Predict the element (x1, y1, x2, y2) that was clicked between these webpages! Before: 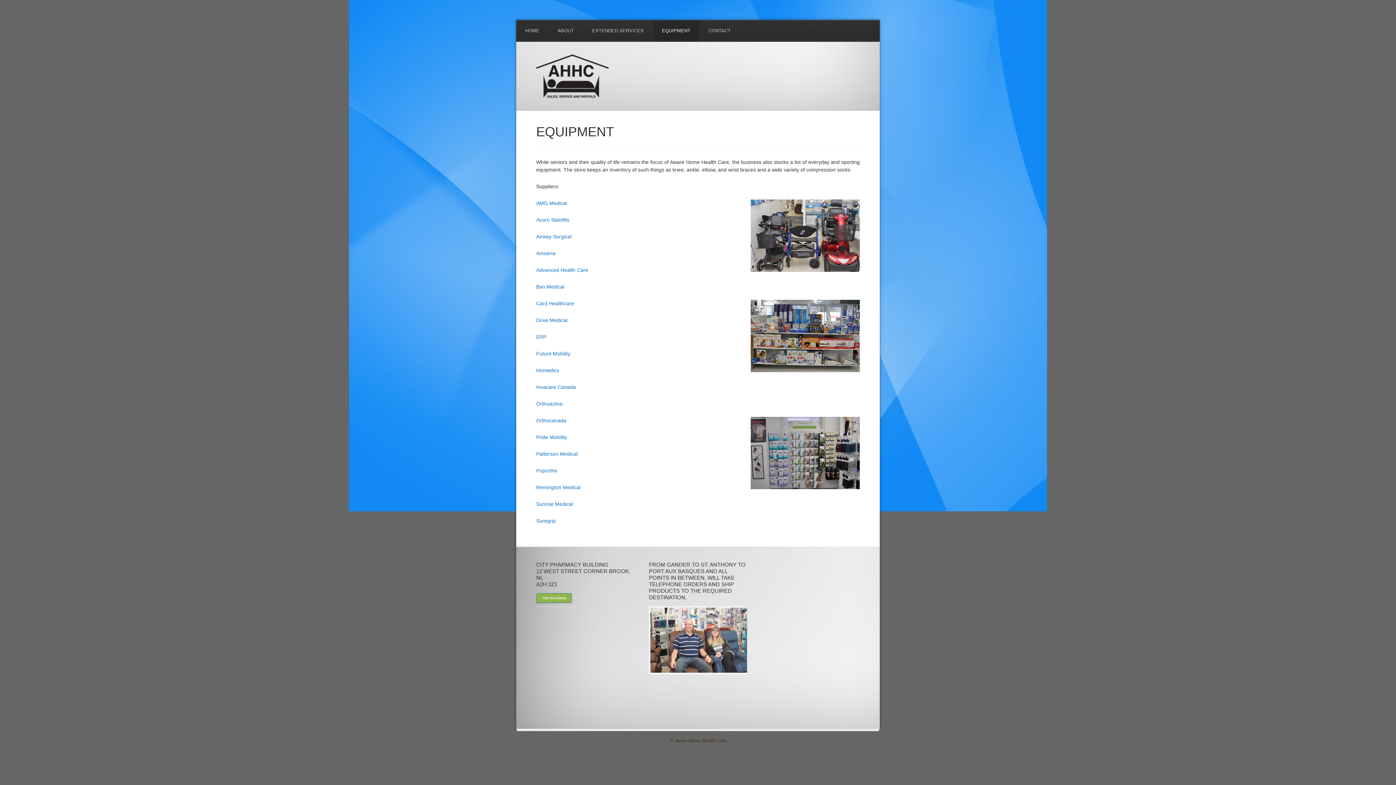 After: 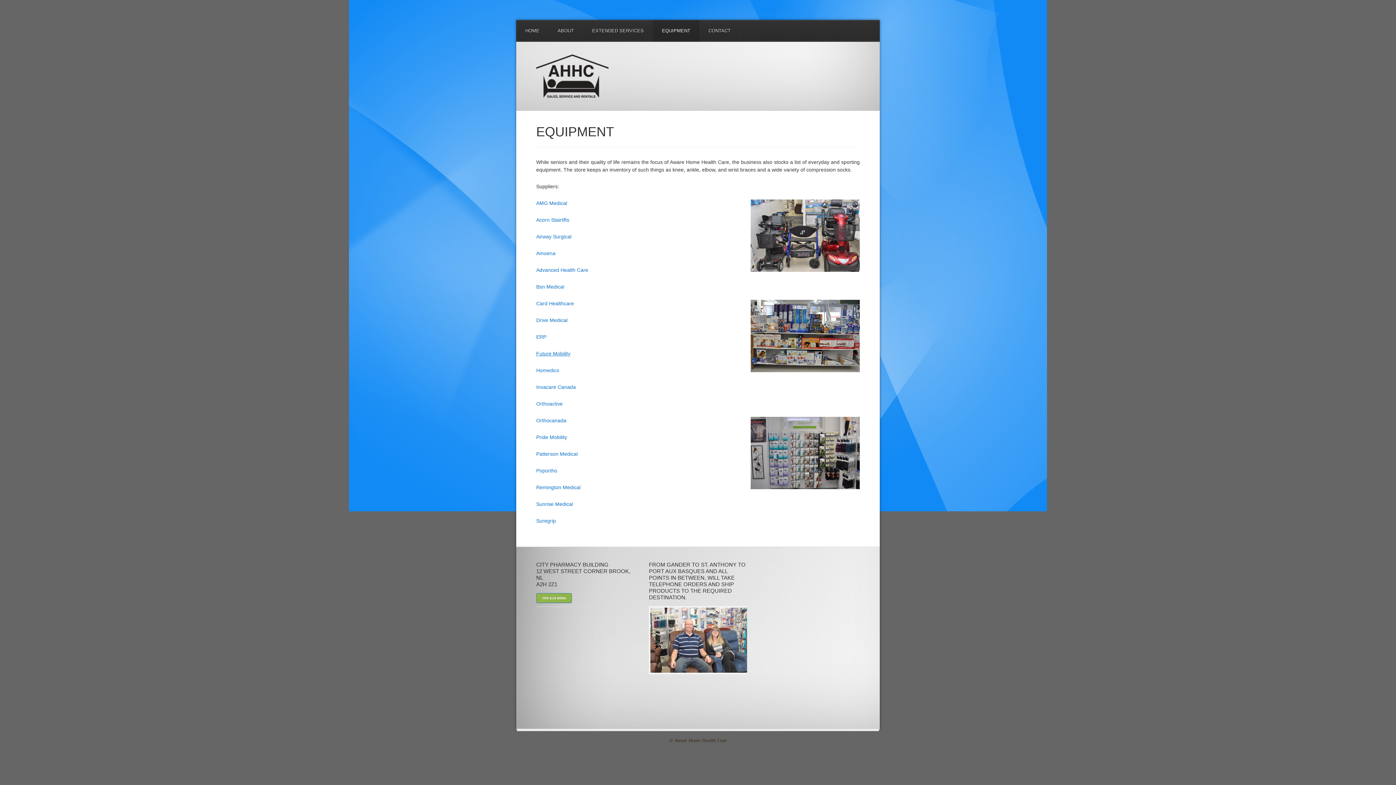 Action: bbox: (536, 350, 570, 356) label: Future Mobility